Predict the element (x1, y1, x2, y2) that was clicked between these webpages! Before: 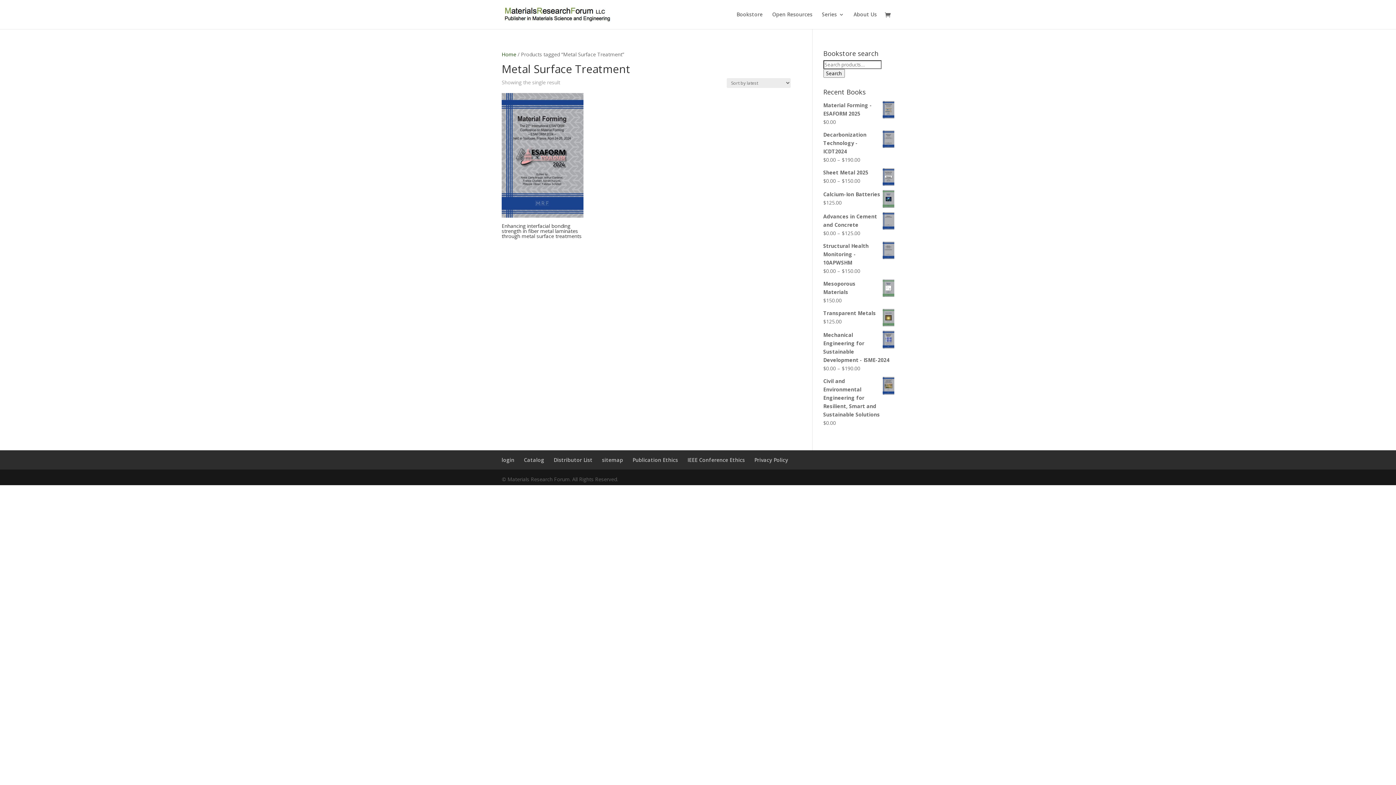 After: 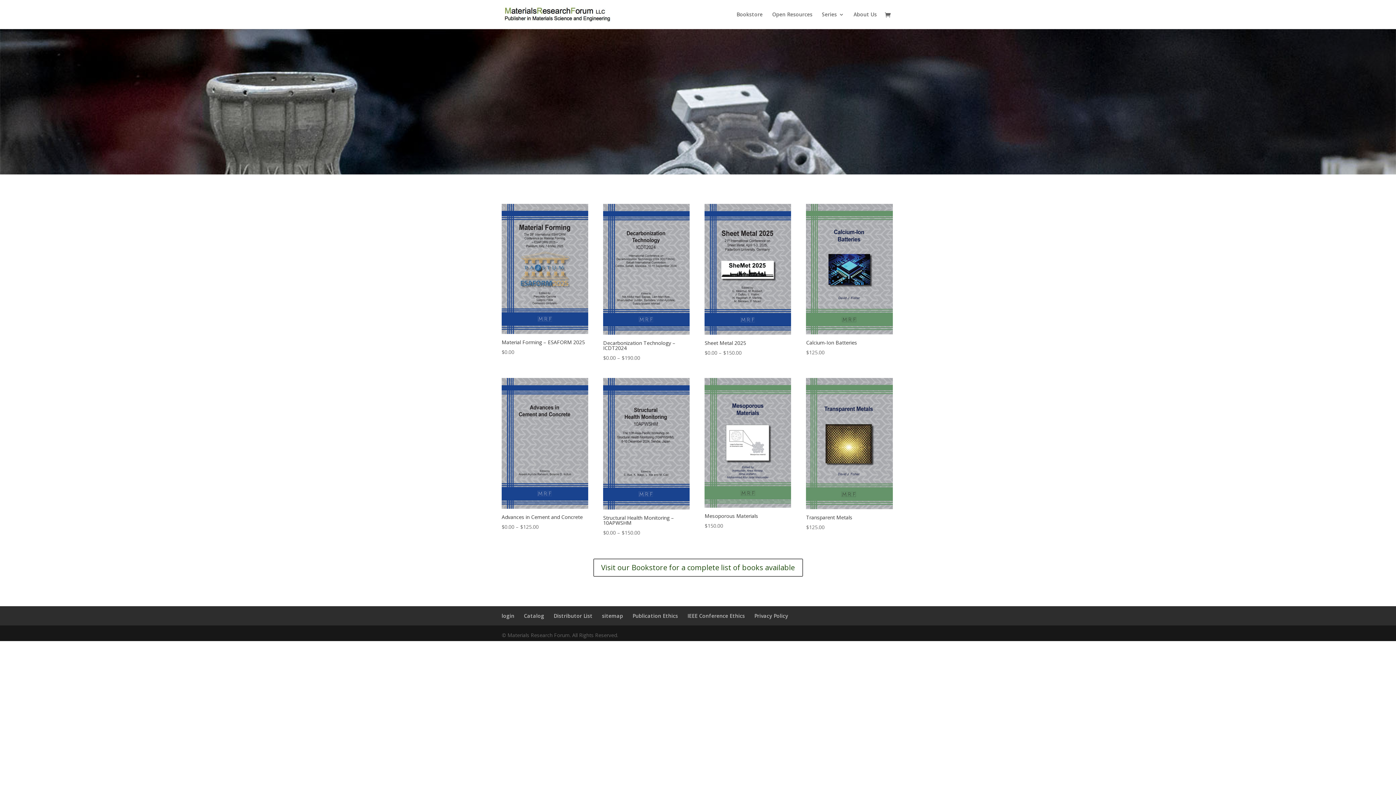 Action: label: Home bbox: (501, 50, 516, 57)